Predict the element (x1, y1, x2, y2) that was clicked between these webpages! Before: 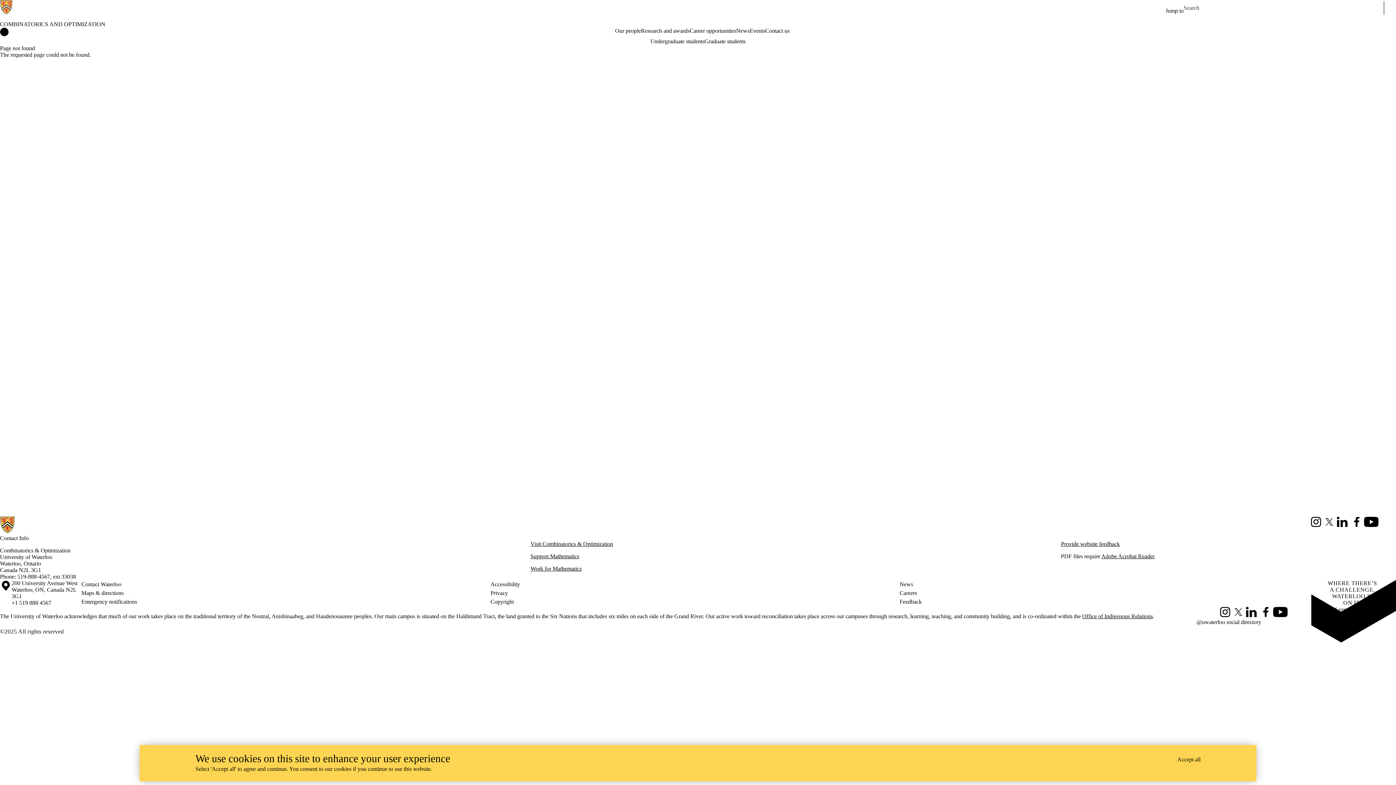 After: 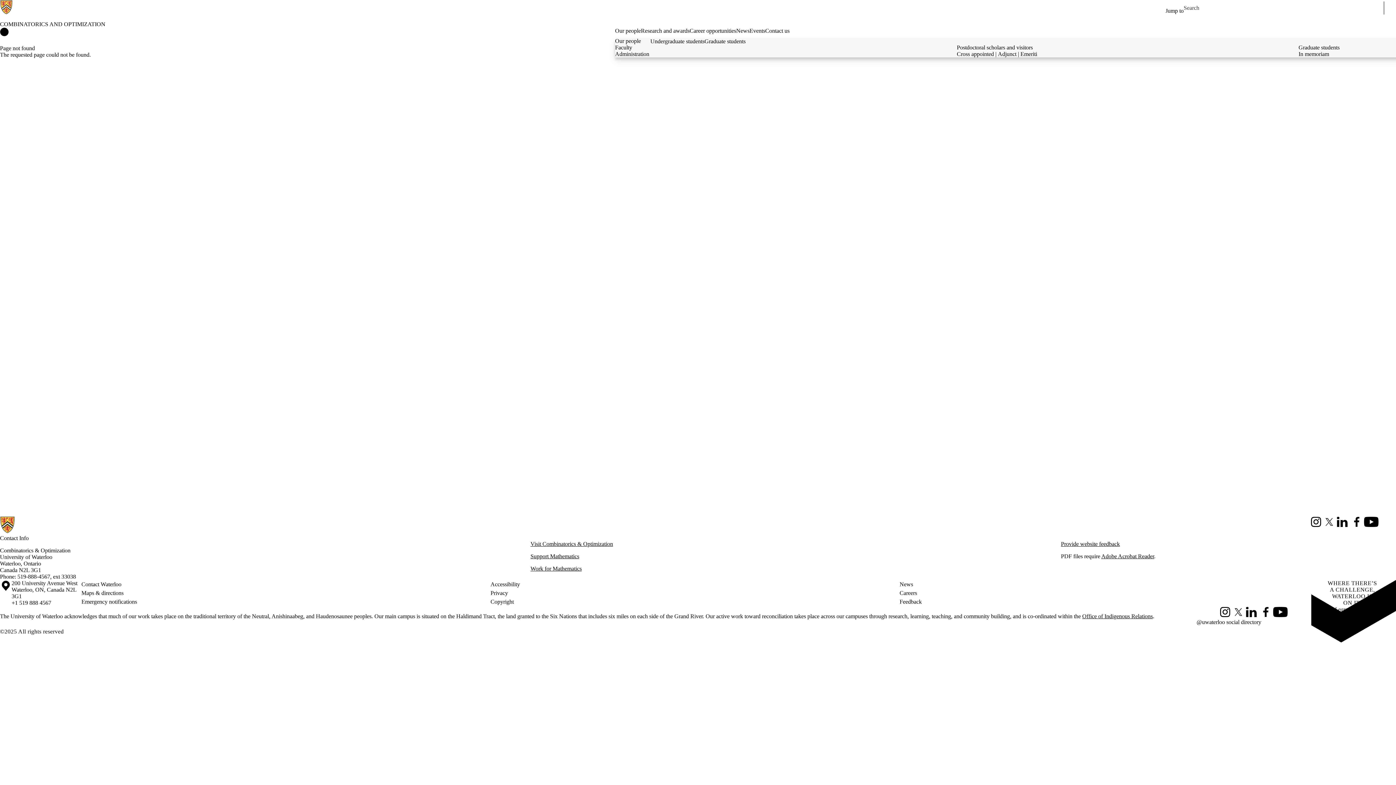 Action: label: Our people bbox: (615, 27, 641, 34)